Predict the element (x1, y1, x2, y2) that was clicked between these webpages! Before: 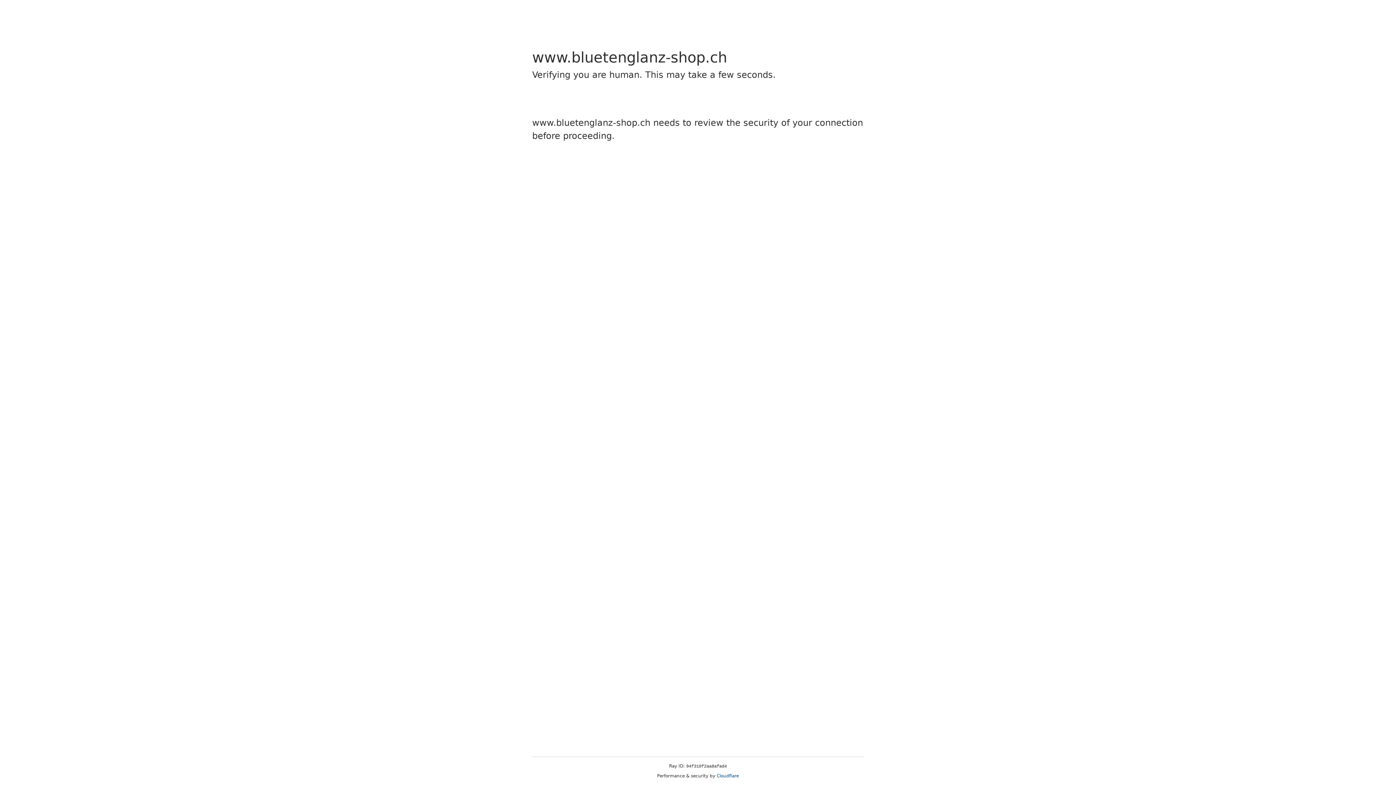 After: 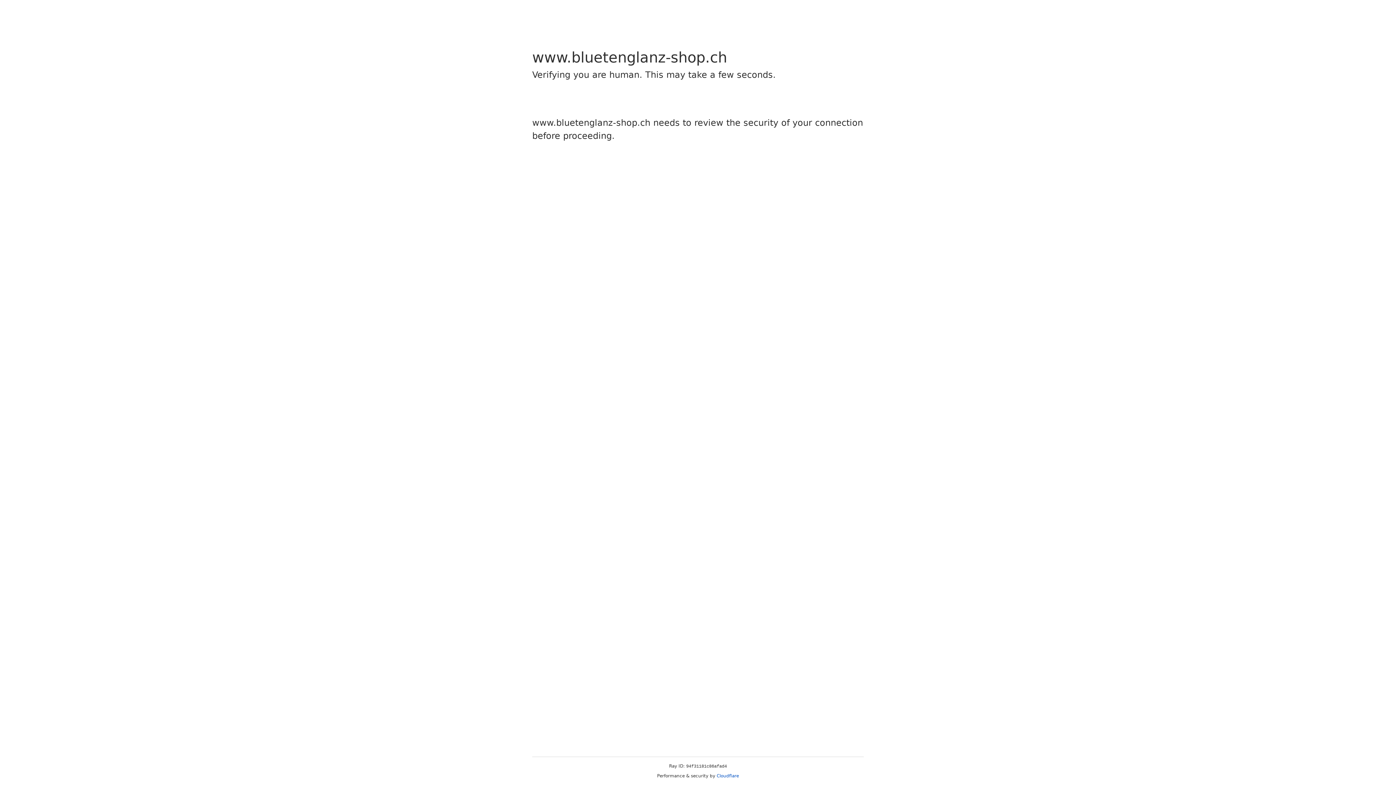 Action: label: Cloudflare bbox: (716, 773, 739, 778)